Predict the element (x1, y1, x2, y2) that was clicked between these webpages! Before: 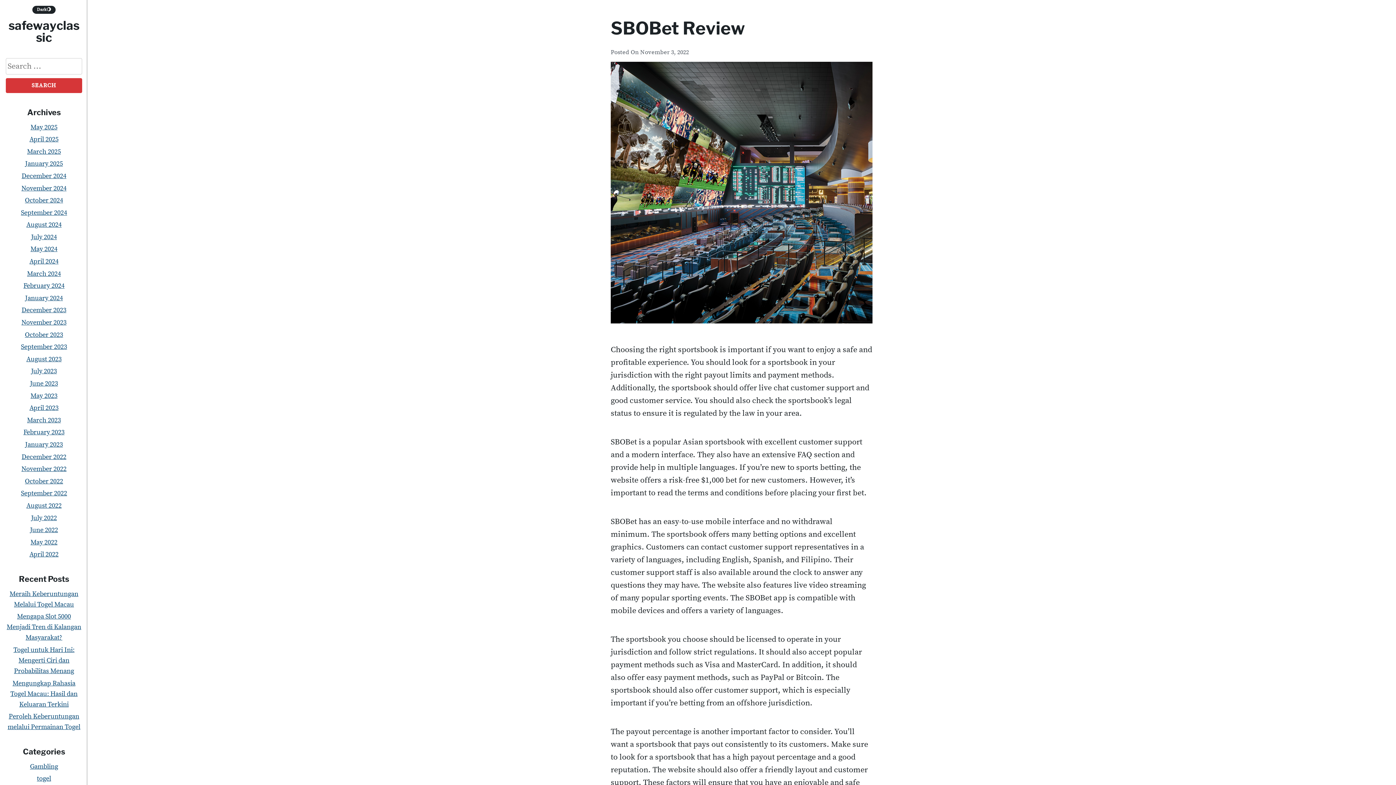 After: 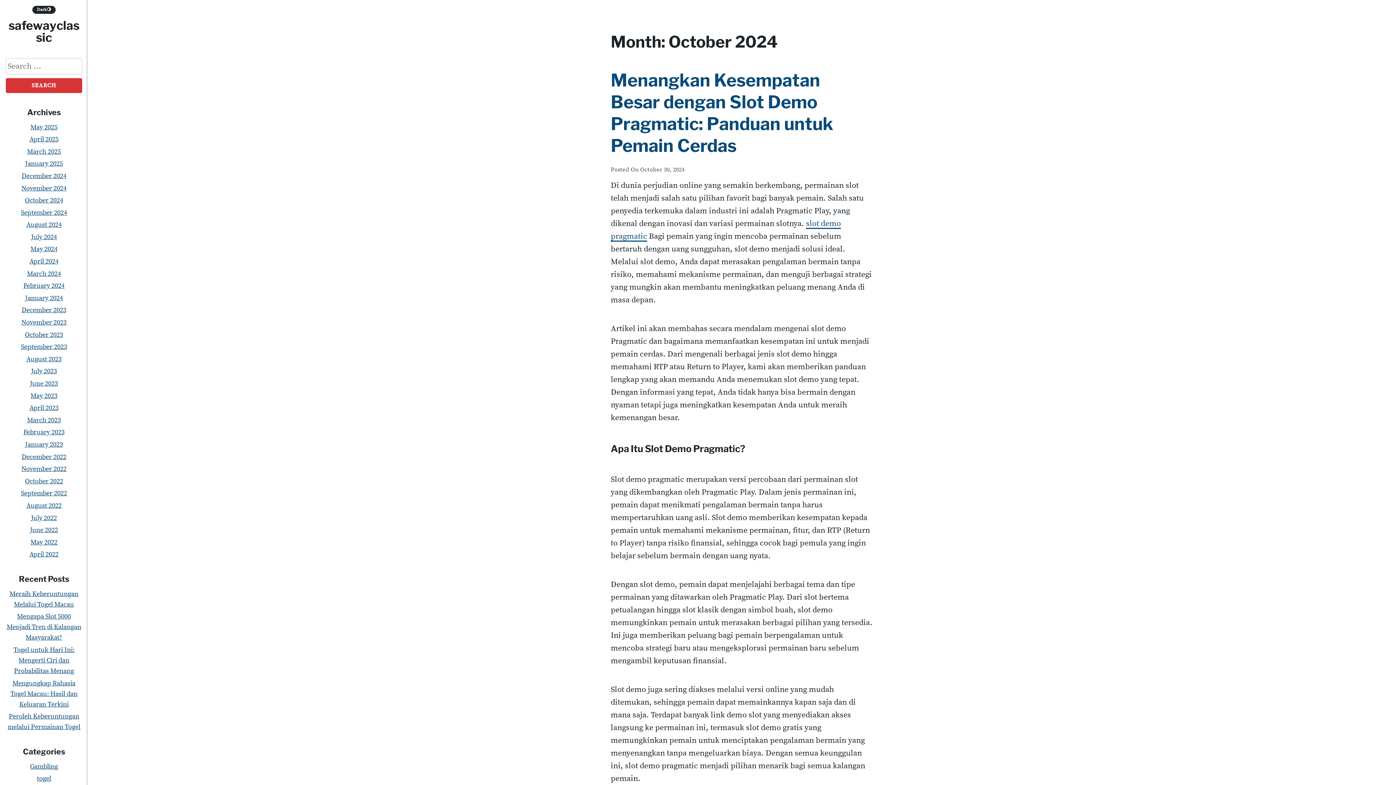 Action: label: October 2024 bbox: (24, 196, 63, 204)